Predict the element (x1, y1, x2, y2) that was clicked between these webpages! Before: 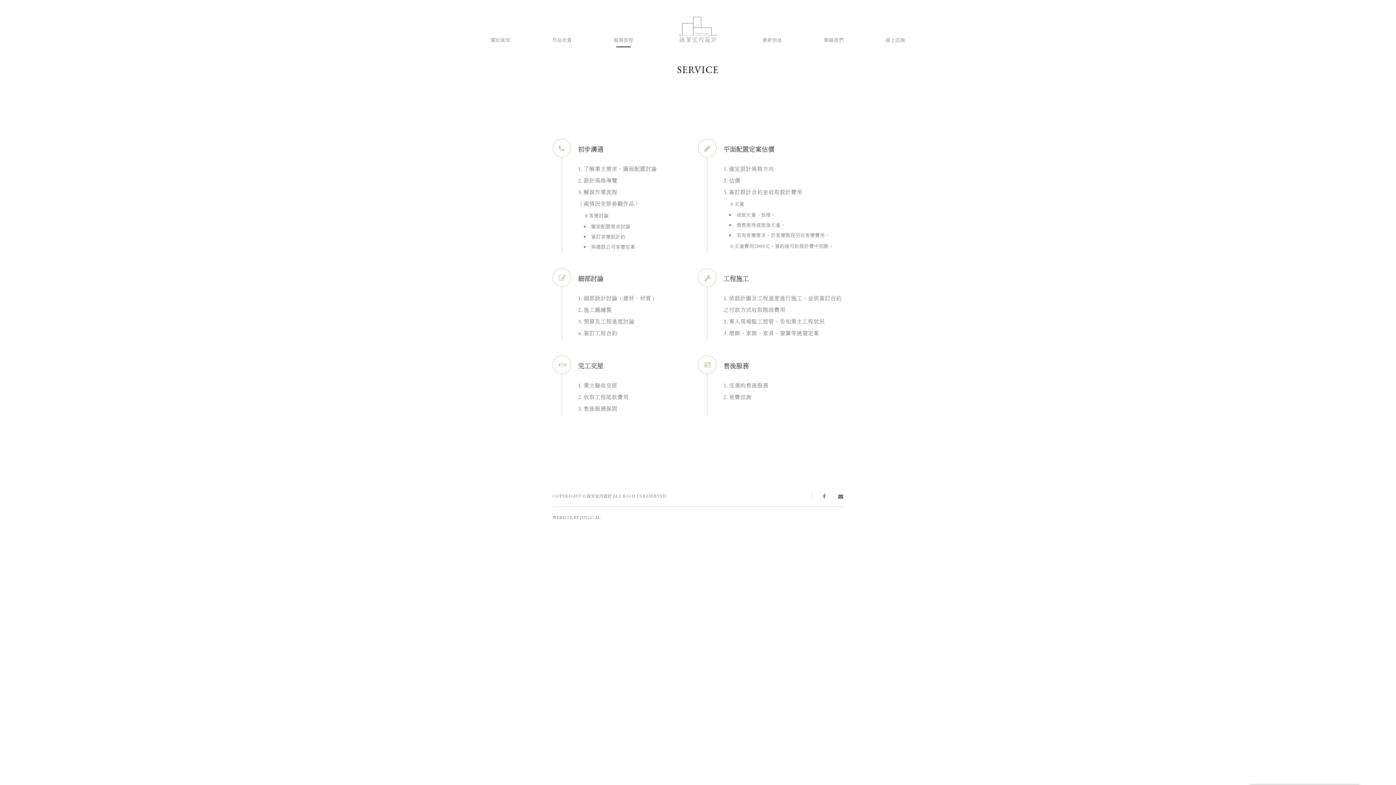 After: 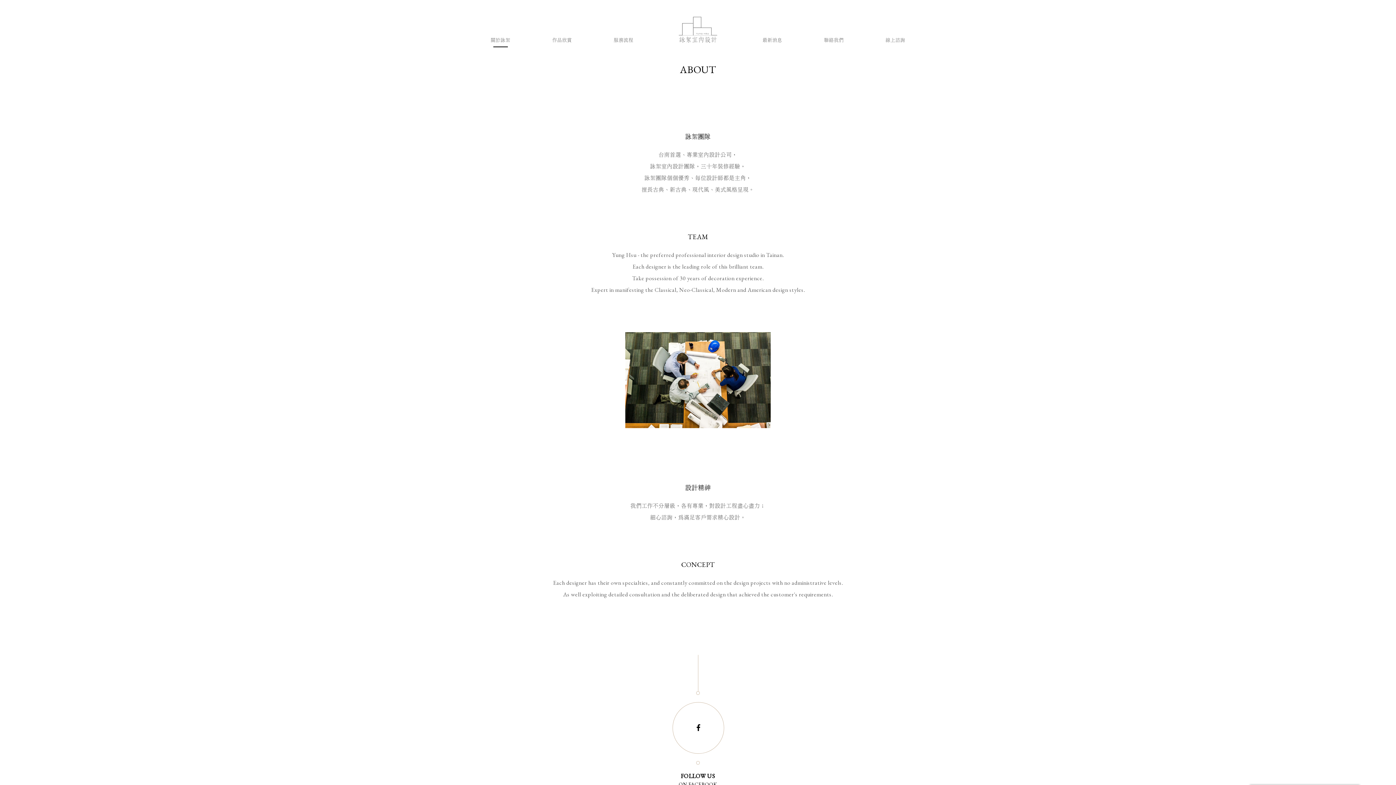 Action: label: ABOUT
關於詠絮 bbox: (490, 34, 510, 45)